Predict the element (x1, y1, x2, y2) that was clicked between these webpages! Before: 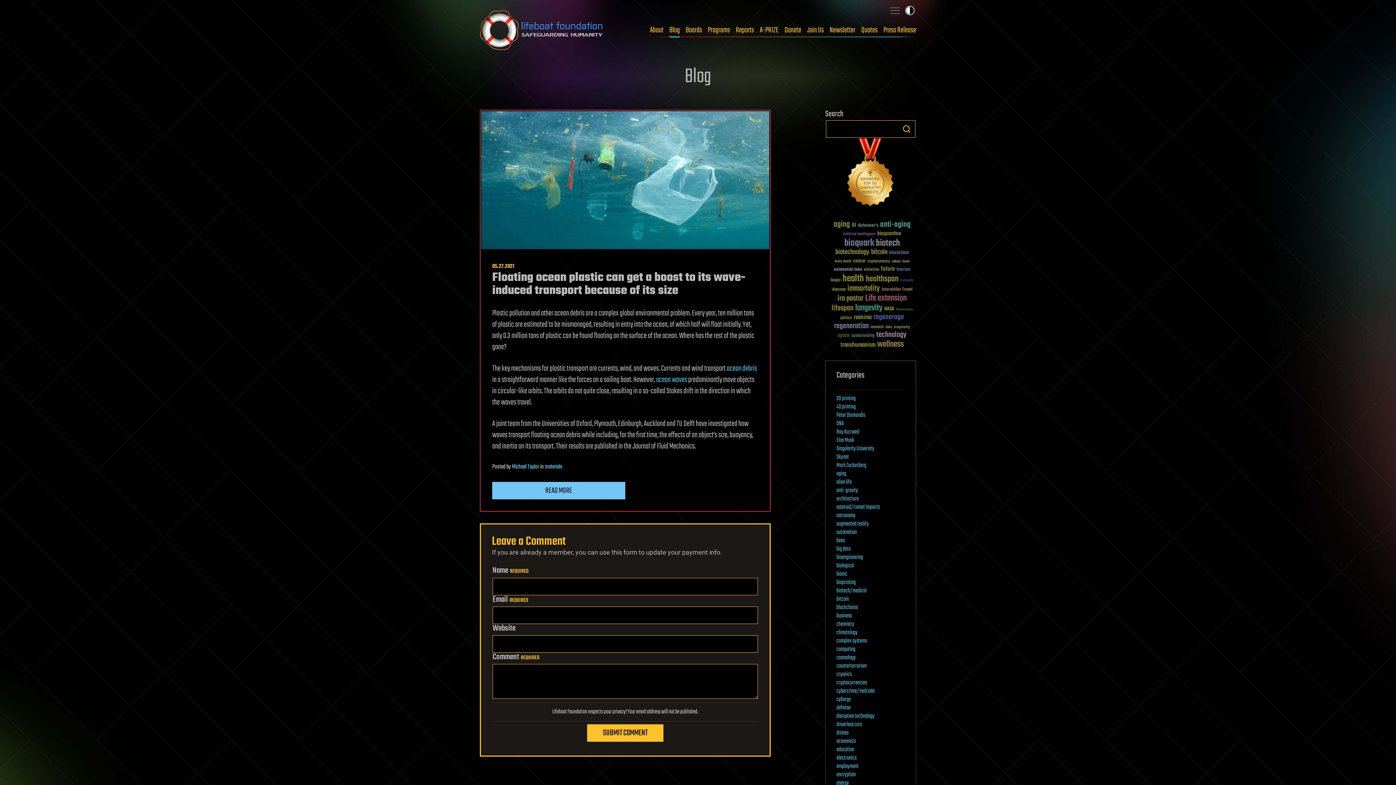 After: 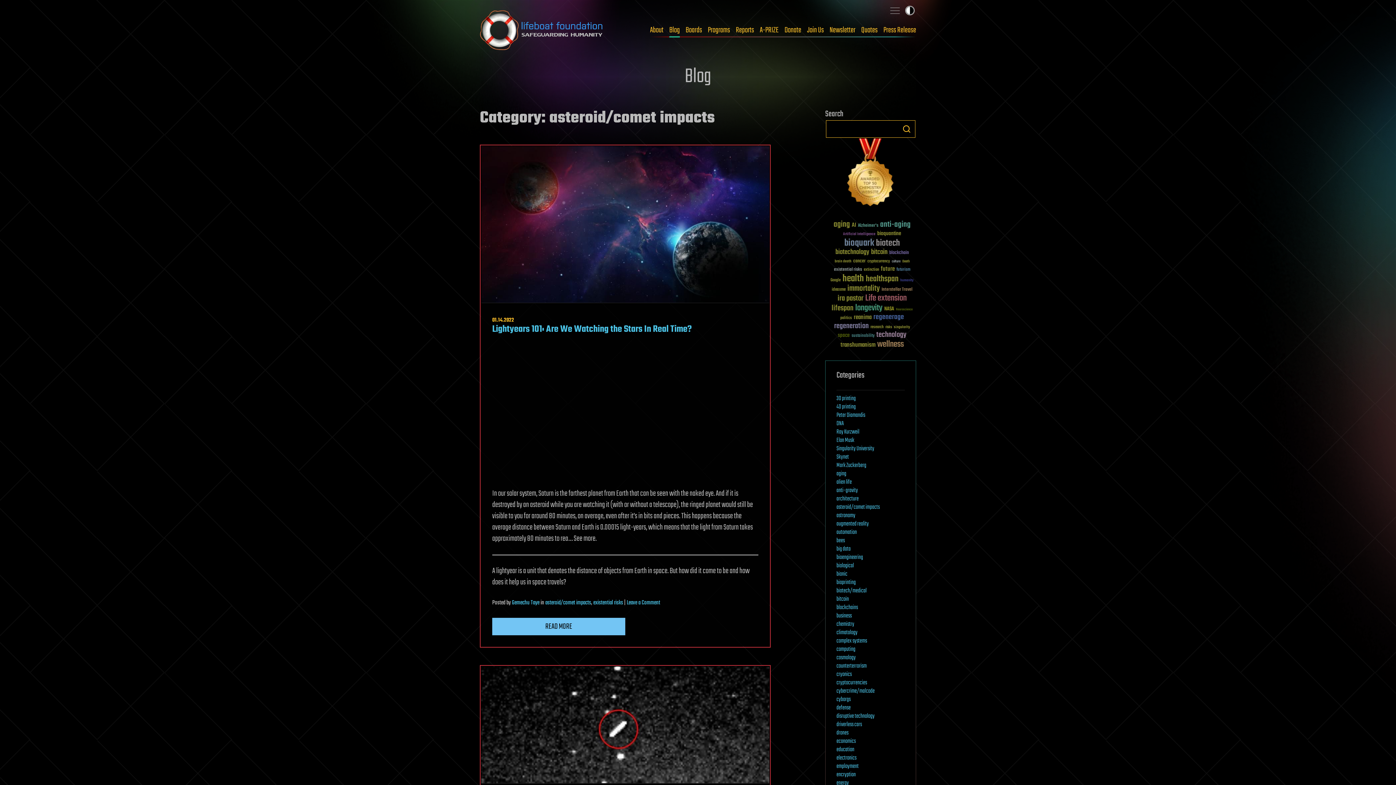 Action: label: asteroid/comet impacts bbox: (836, 502, 880, 512)